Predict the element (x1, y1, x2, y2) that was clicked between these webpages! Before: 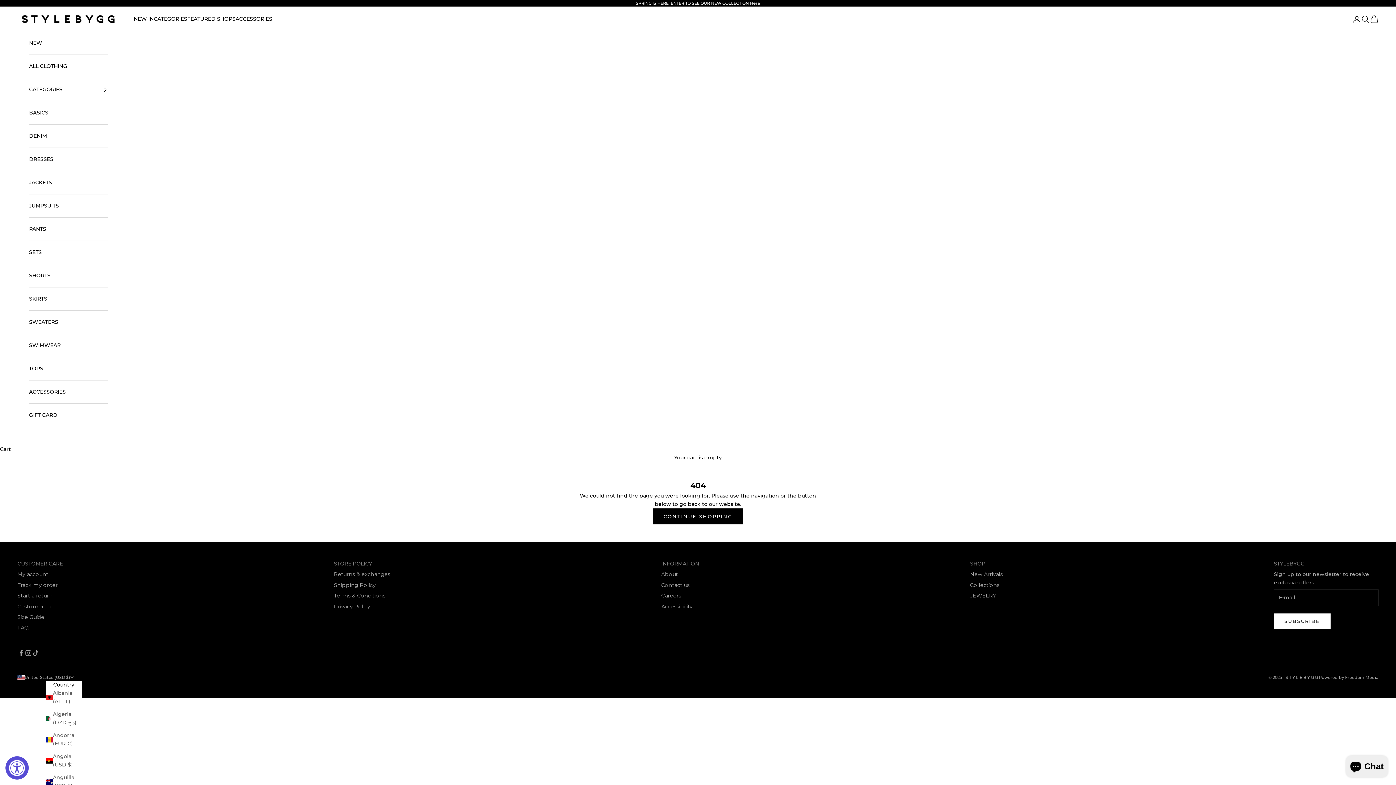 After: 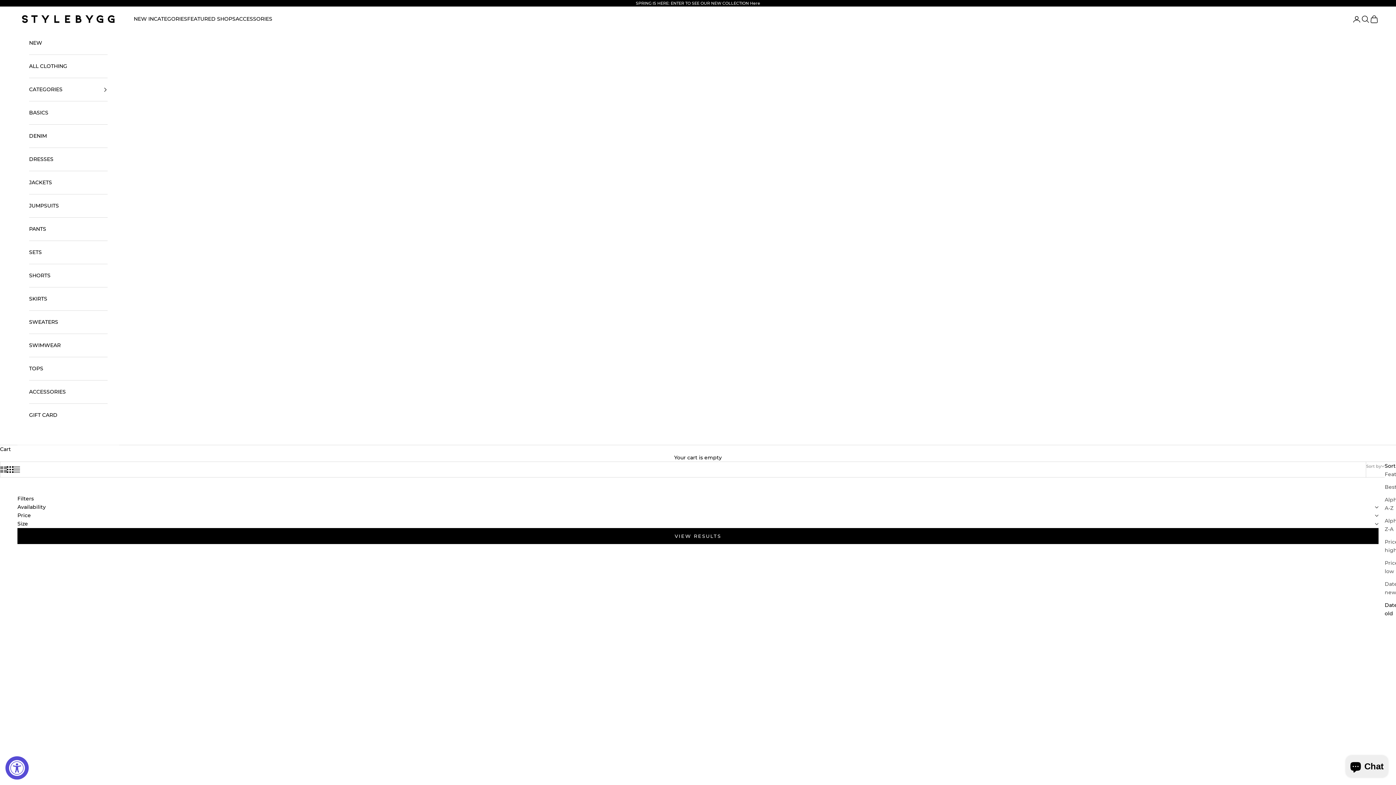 Action: bbox: (29, 124, 107, 147) label: DENIM